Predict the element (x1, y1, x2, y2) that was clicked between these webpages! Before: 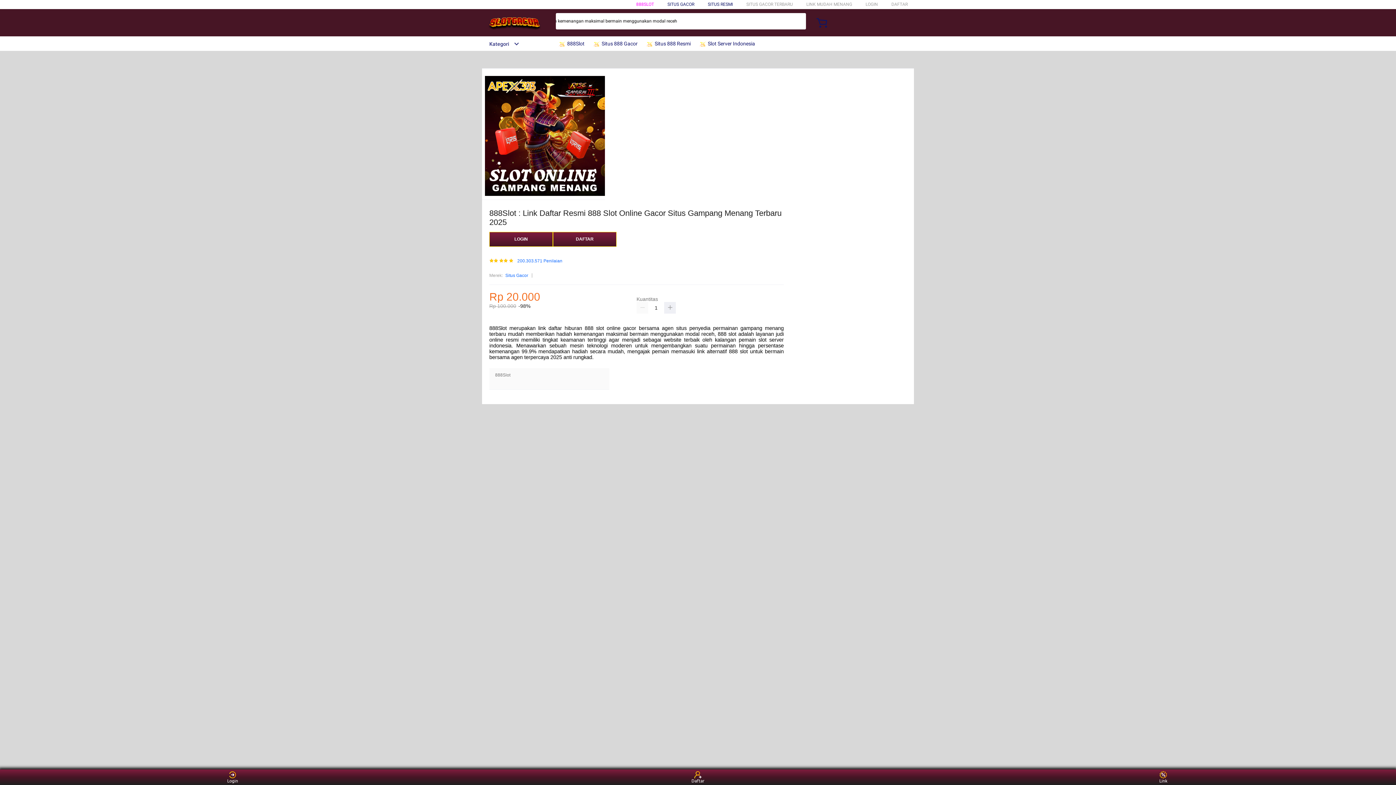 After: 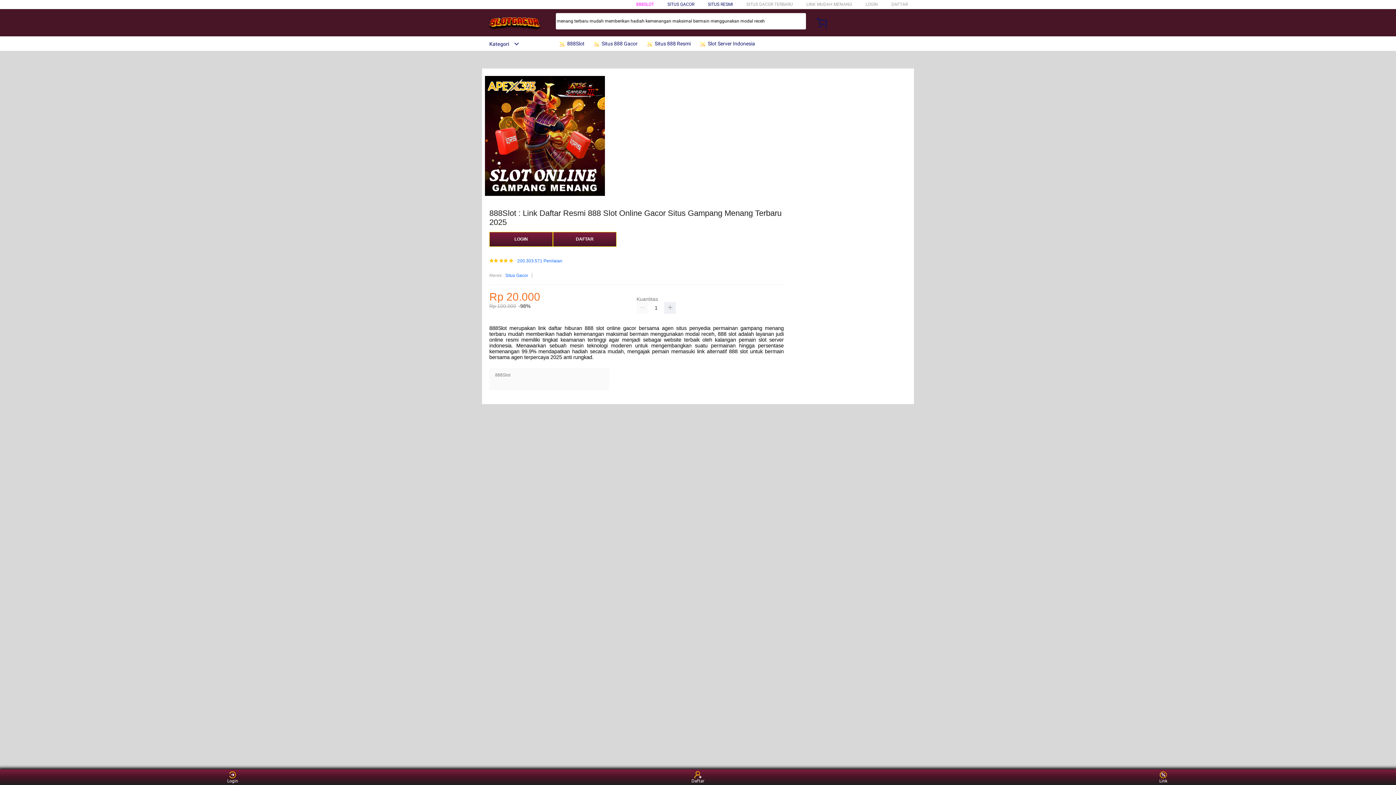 Action: bbox: (505, 272, 528, 279) label: Situs Gacor